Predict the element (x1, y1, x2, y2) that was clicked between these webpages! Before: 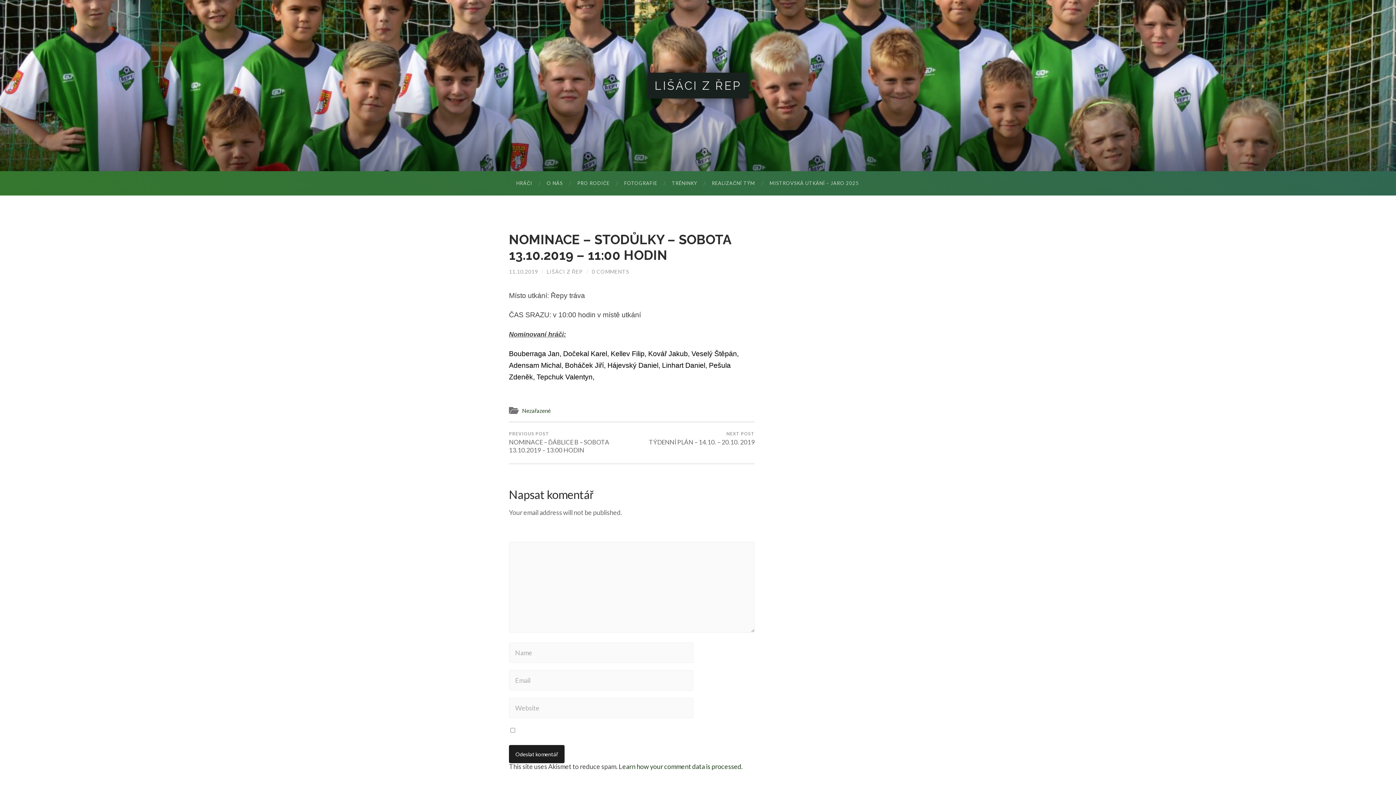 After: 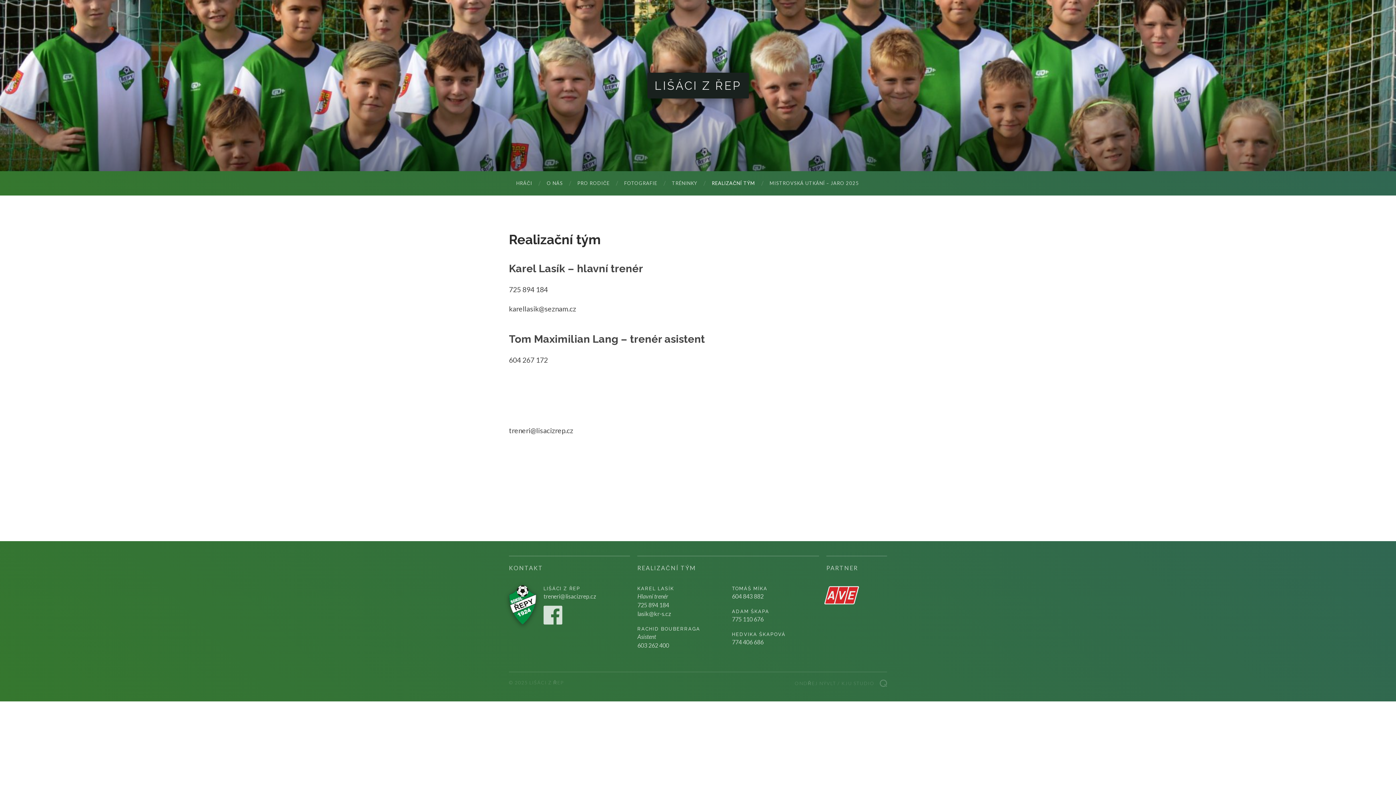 Action: bbox: (704, 171, 762, 195) label: REALIZAČNÍ TÝM